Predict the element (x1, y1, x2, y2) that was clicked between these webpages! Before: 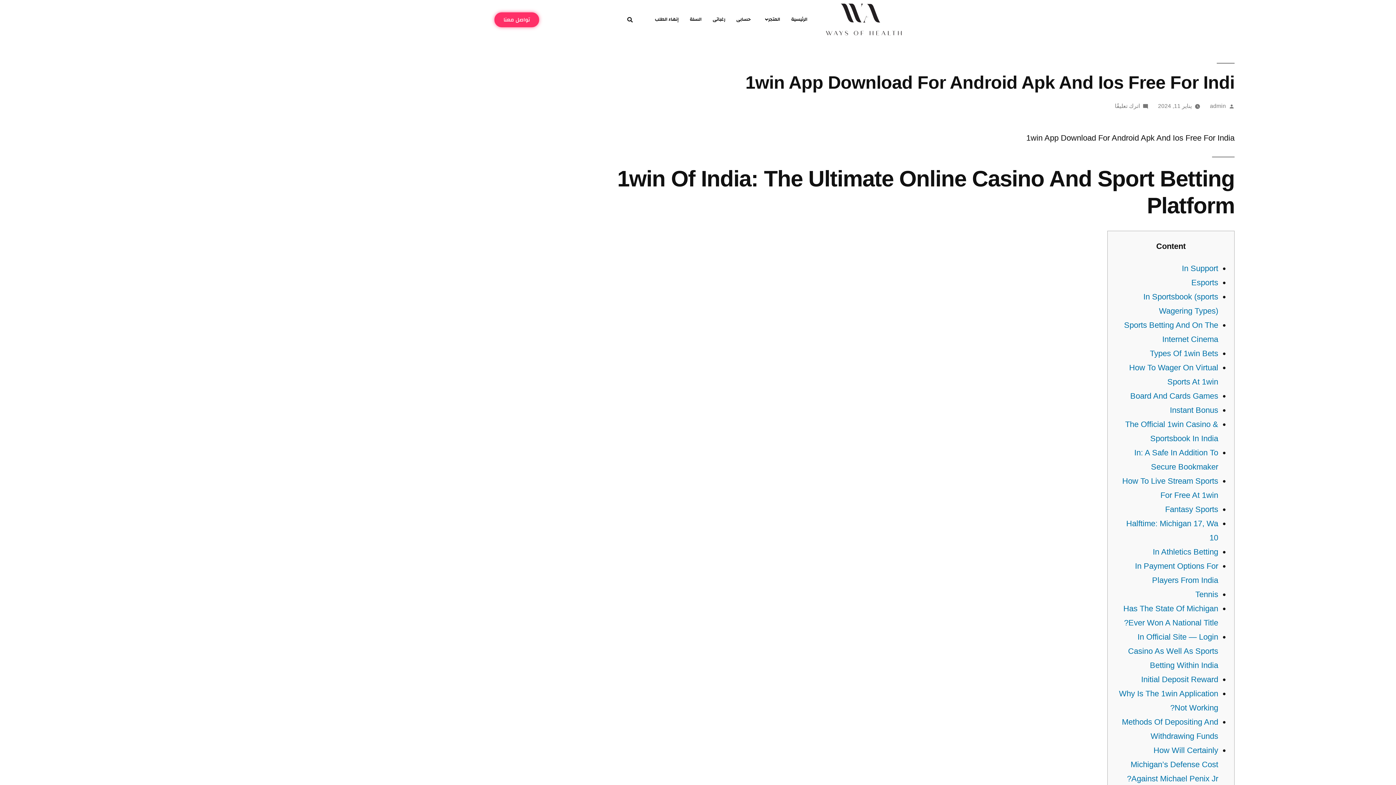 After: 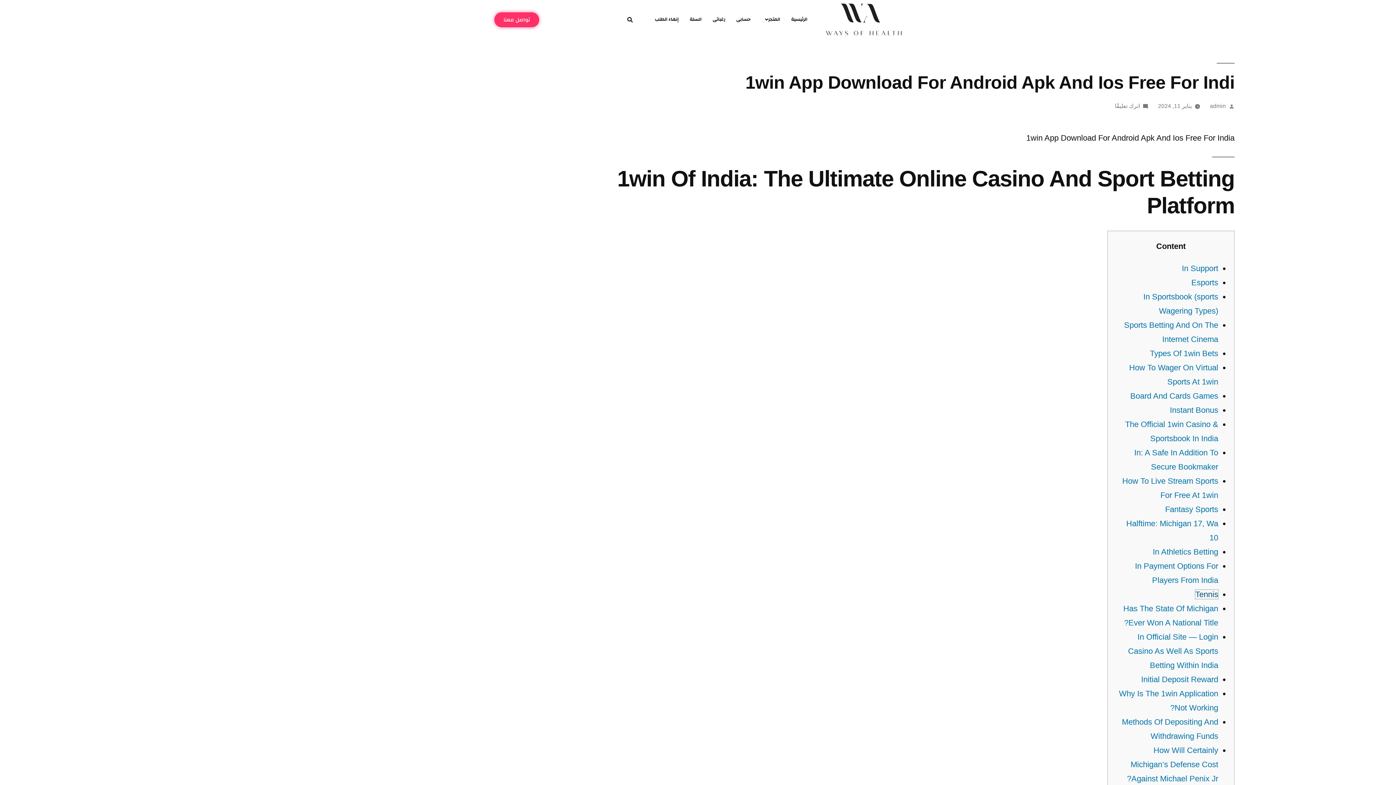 Action: bbox: (1195, 590, 1218, 599) label: Tennis